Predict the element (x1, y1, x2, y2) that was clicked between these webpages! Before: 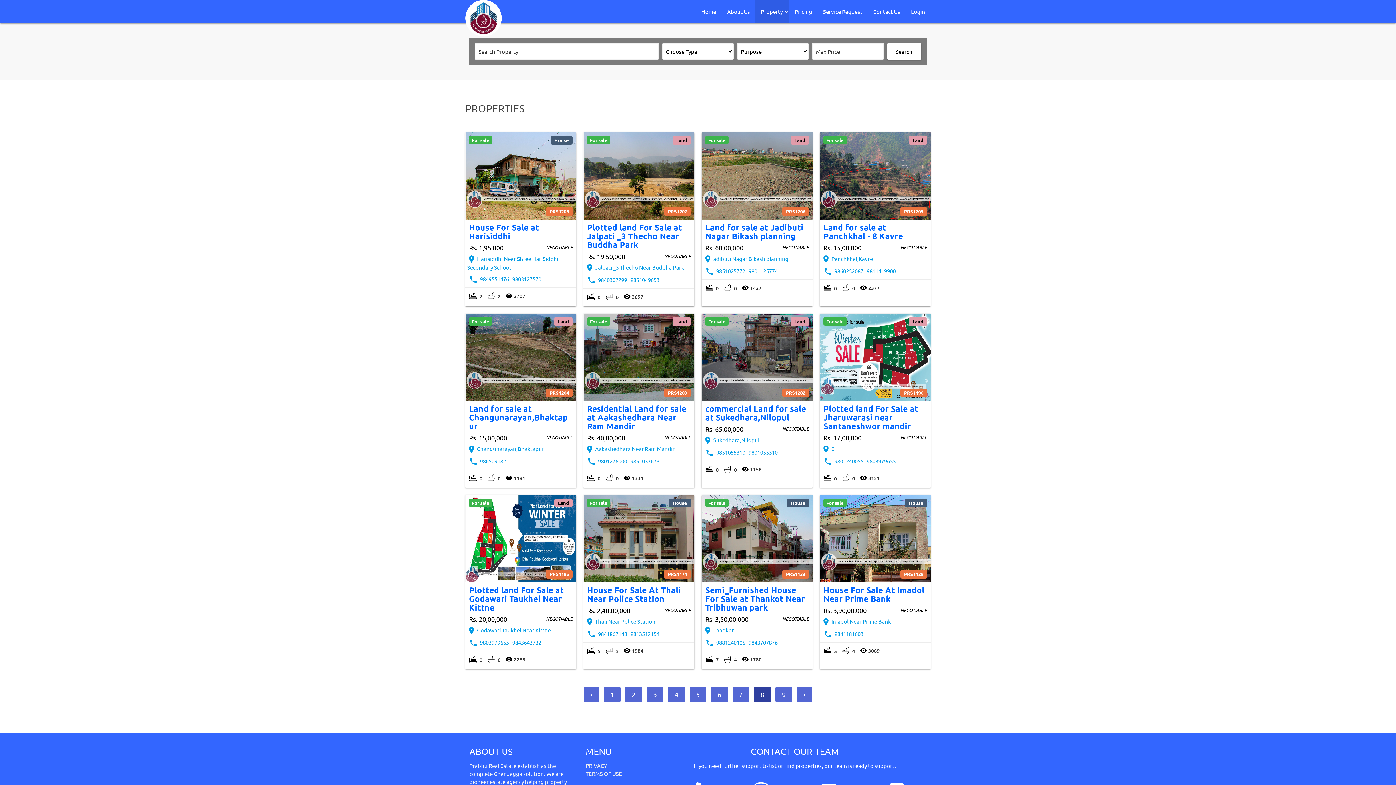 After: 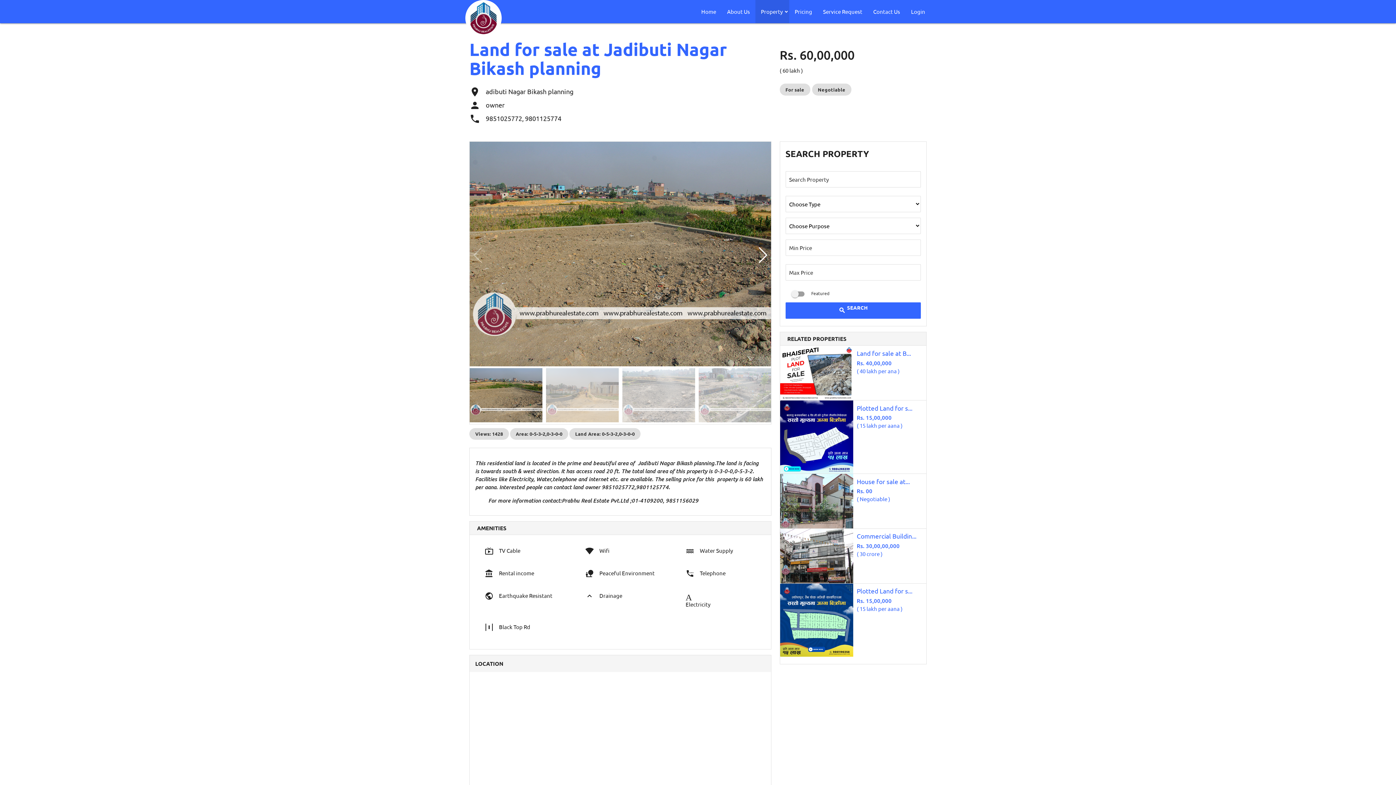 Action: bbox: (701, 132, 812, 263) label: Land
For sale
PRS1206
Land for sale at Jadibuti Nagar Bikash planning
Rs. 60,00,000
NEGOTIABLE
place adibuti Nagar Bikash planning